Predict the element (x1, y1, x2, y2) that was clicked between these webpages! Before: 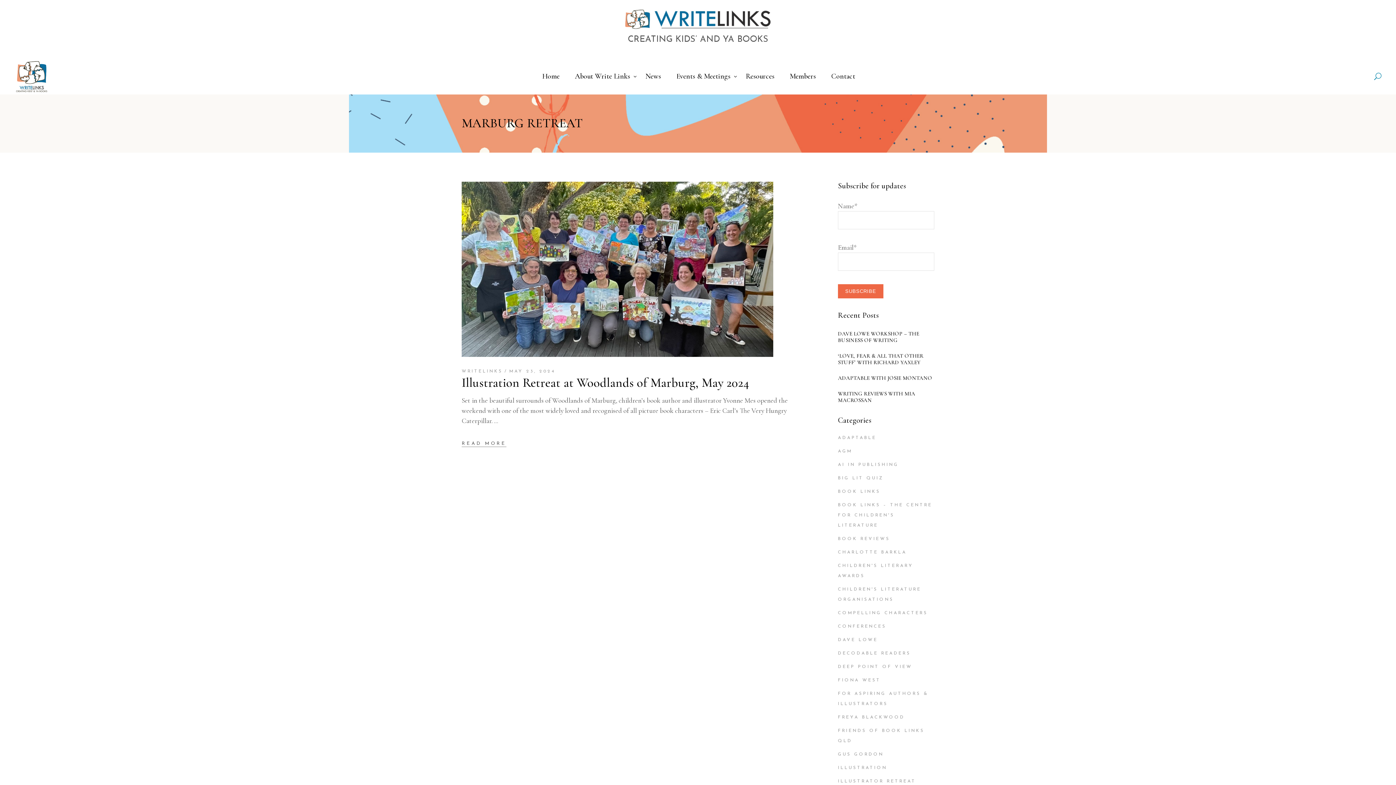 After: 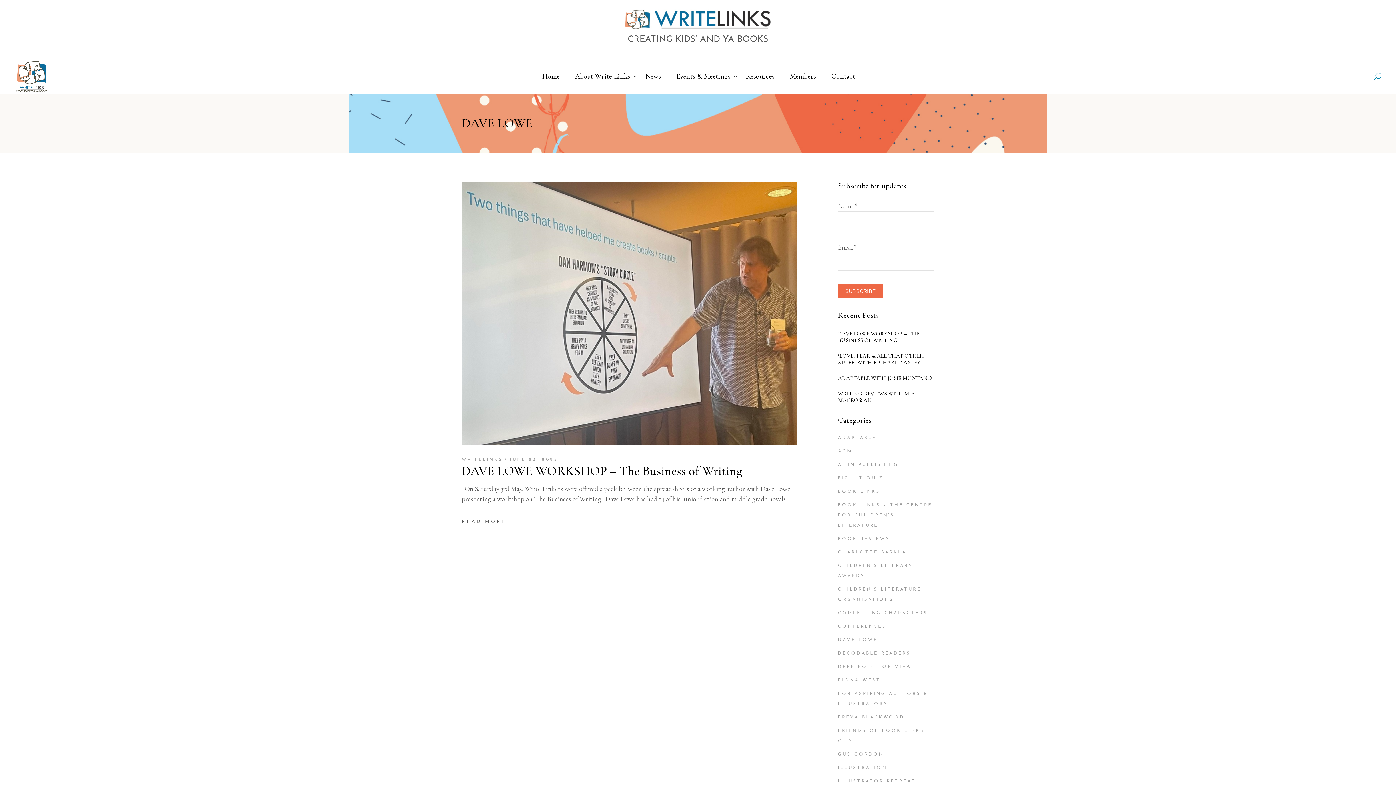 Action: bbox: (838, 638, 878, 642) label: DAVE LOWE